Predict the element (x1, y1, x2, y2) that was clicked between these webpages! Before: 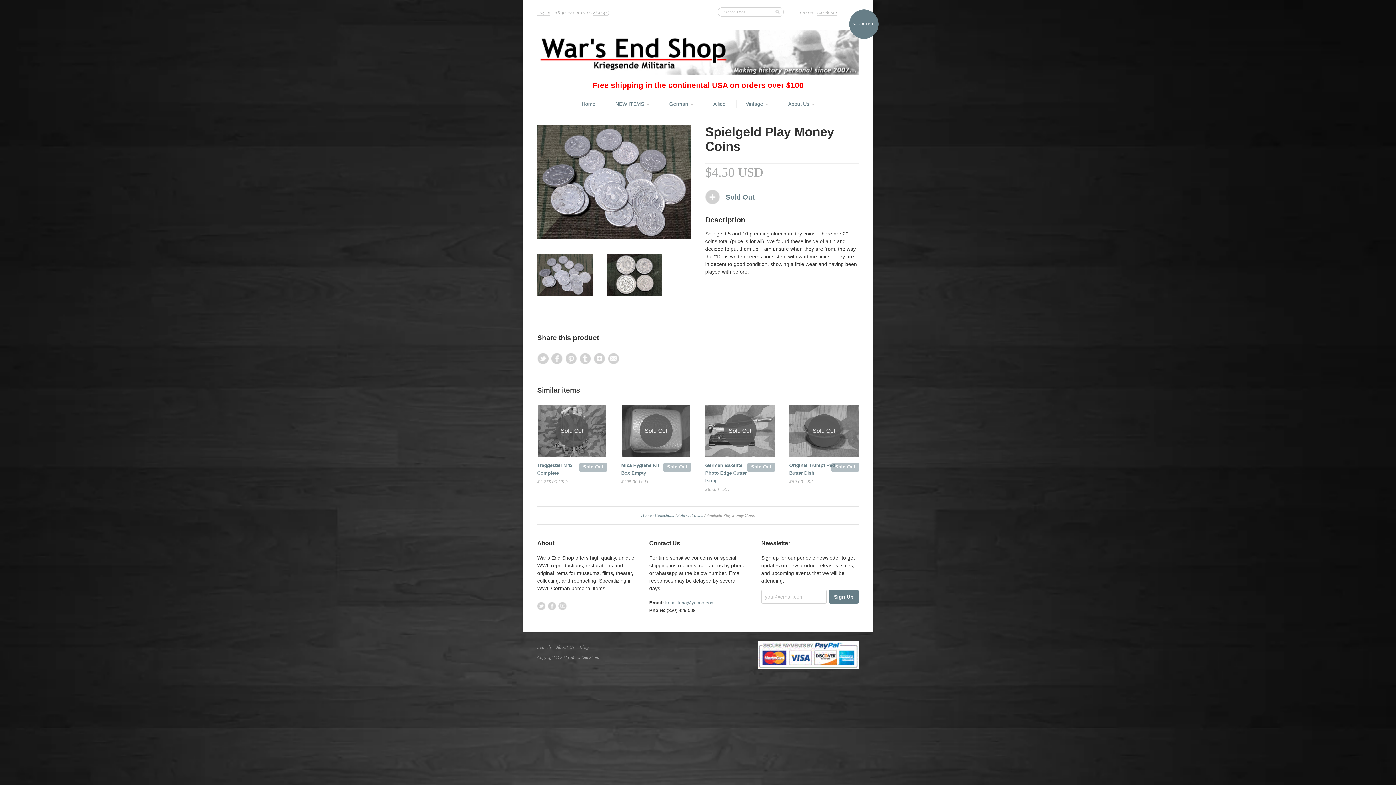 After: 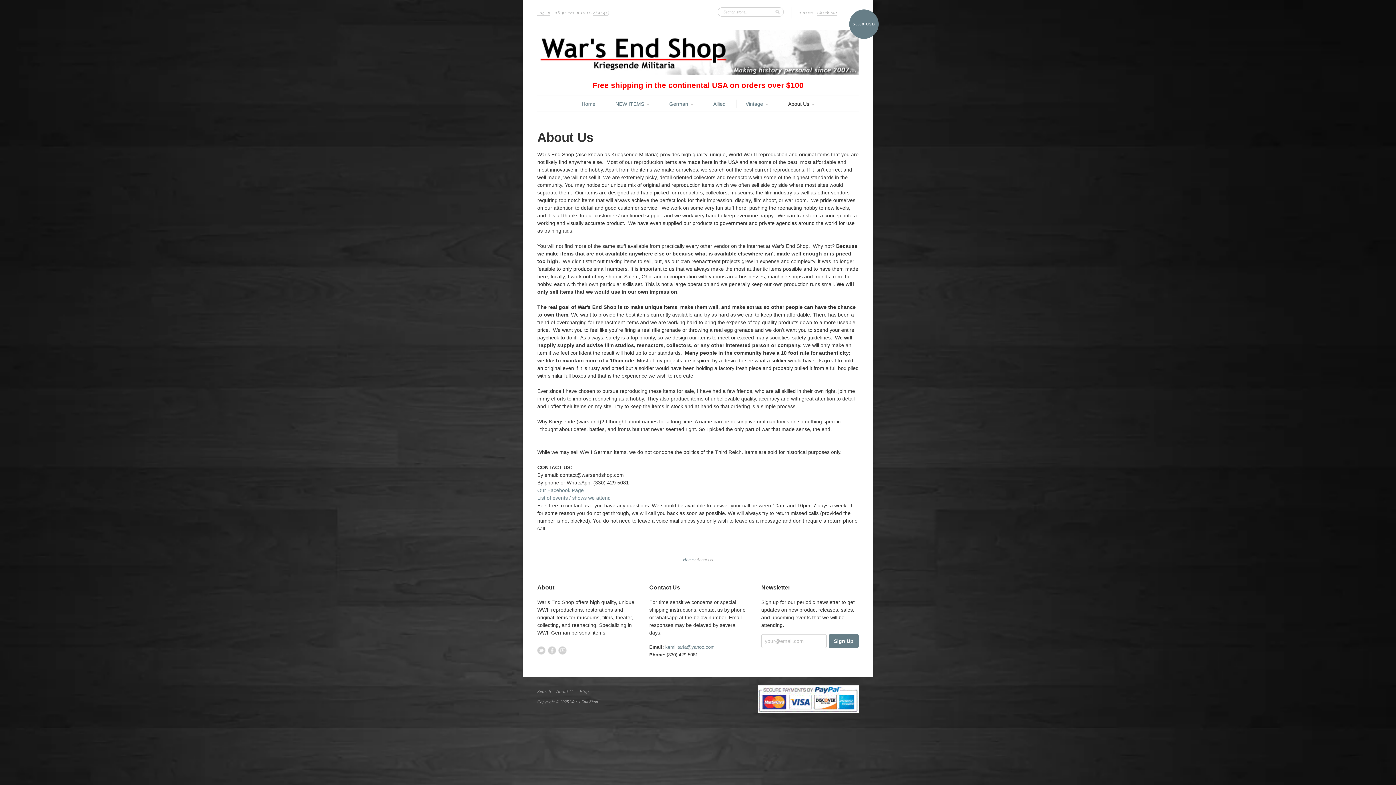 Action: bbox: (556, 645, 578, 650) label: About Us